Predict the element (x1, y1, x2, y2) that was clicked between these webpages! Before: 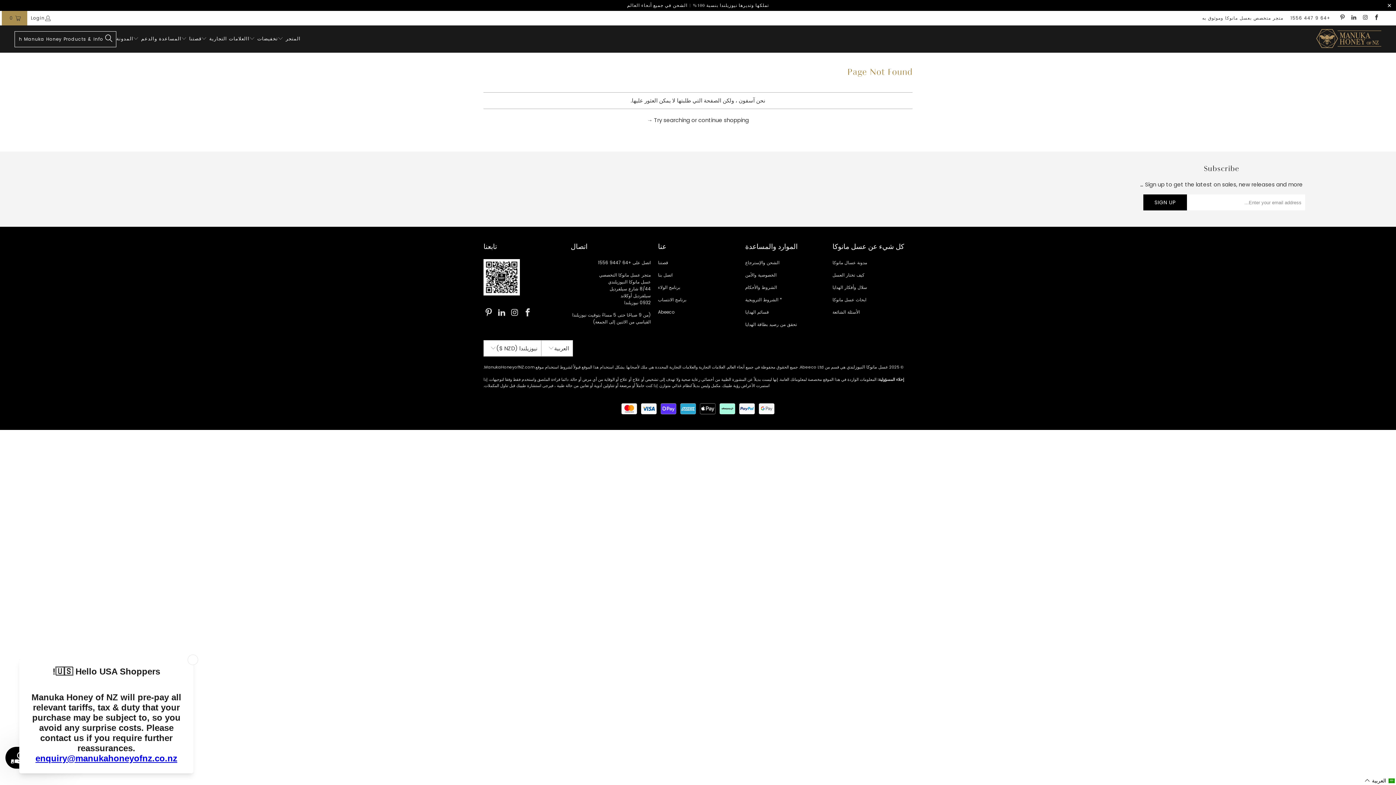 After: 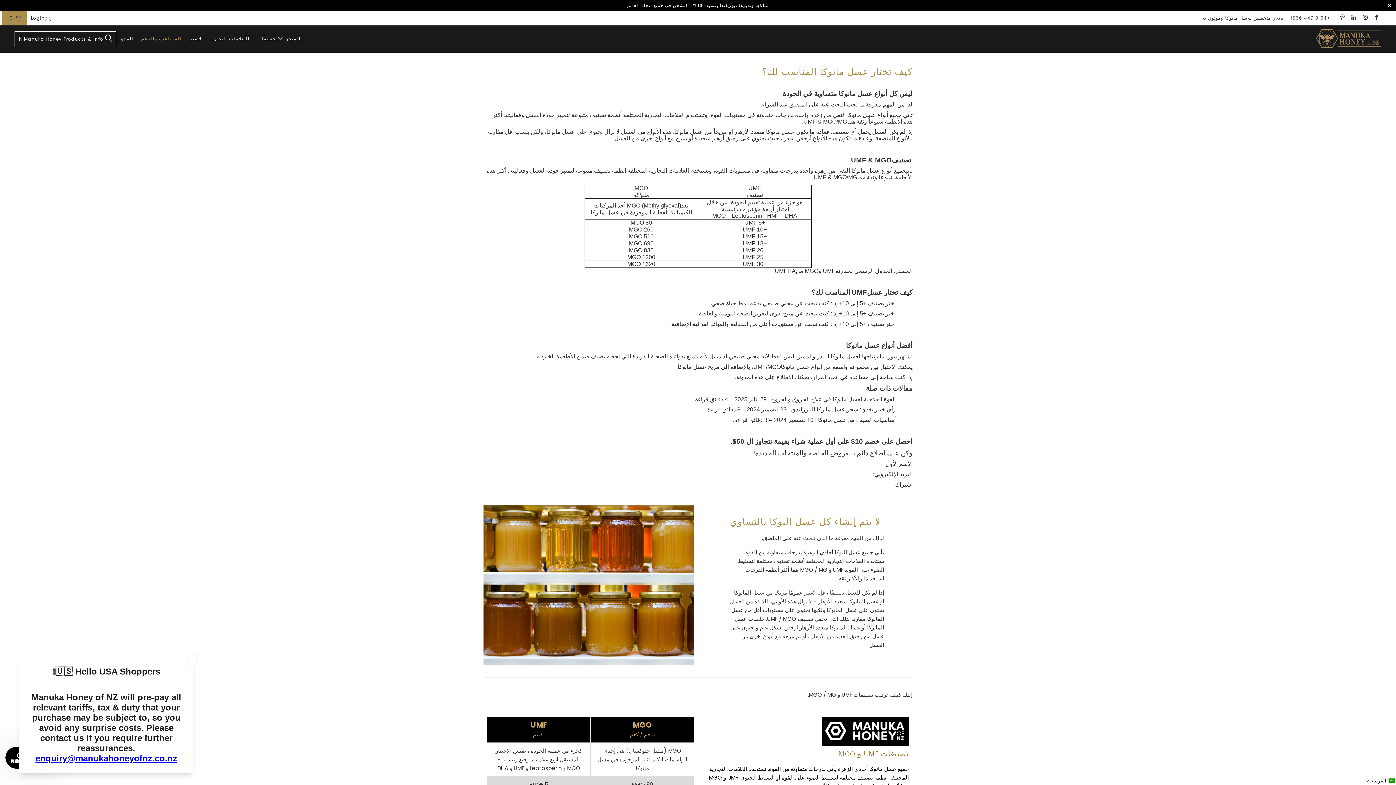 Action: label: المساعدة والدعم  bbox: (133, 30, 181, 48)